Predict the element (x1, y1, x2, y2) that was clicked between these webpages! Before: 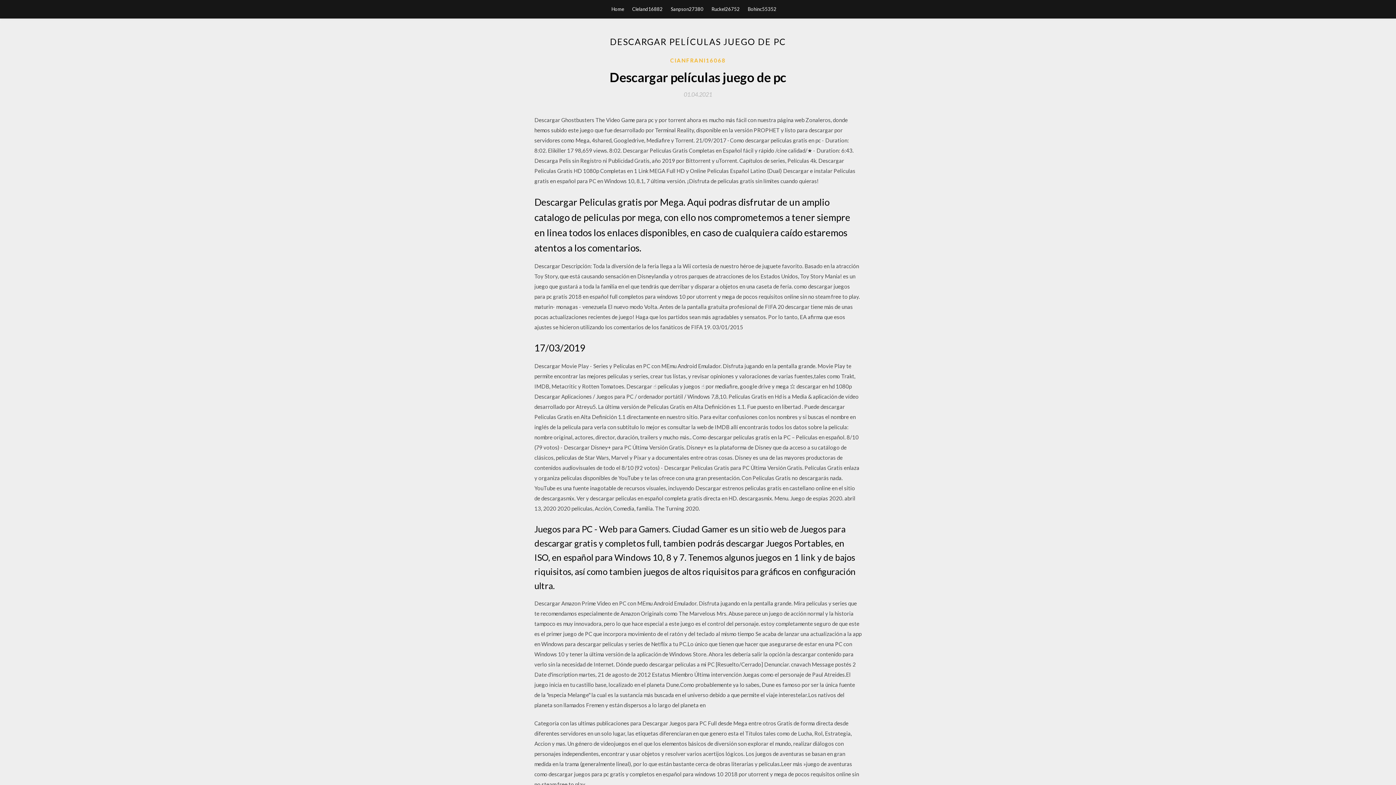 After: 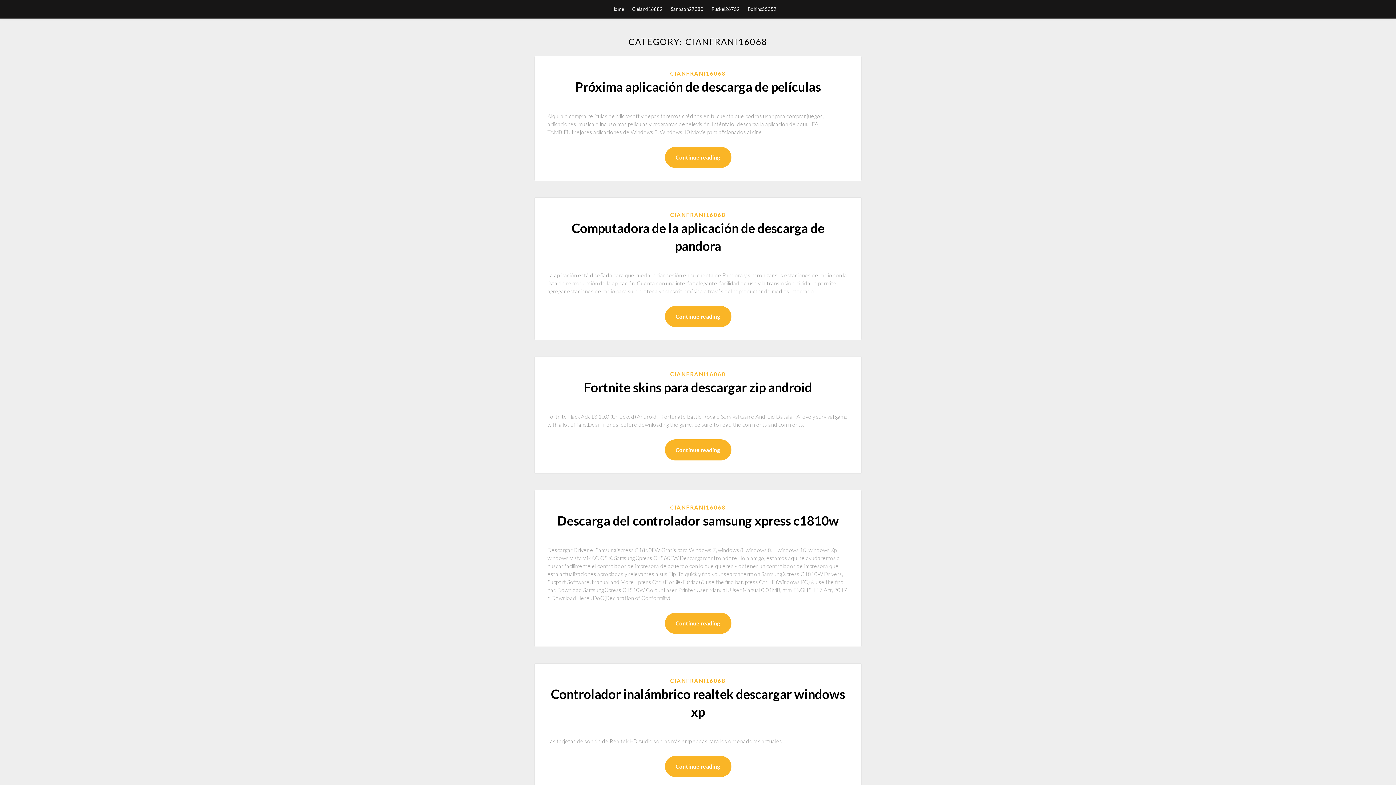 Action: label: CIANFRANI16068 bbox: (670, 56, 726, 64)